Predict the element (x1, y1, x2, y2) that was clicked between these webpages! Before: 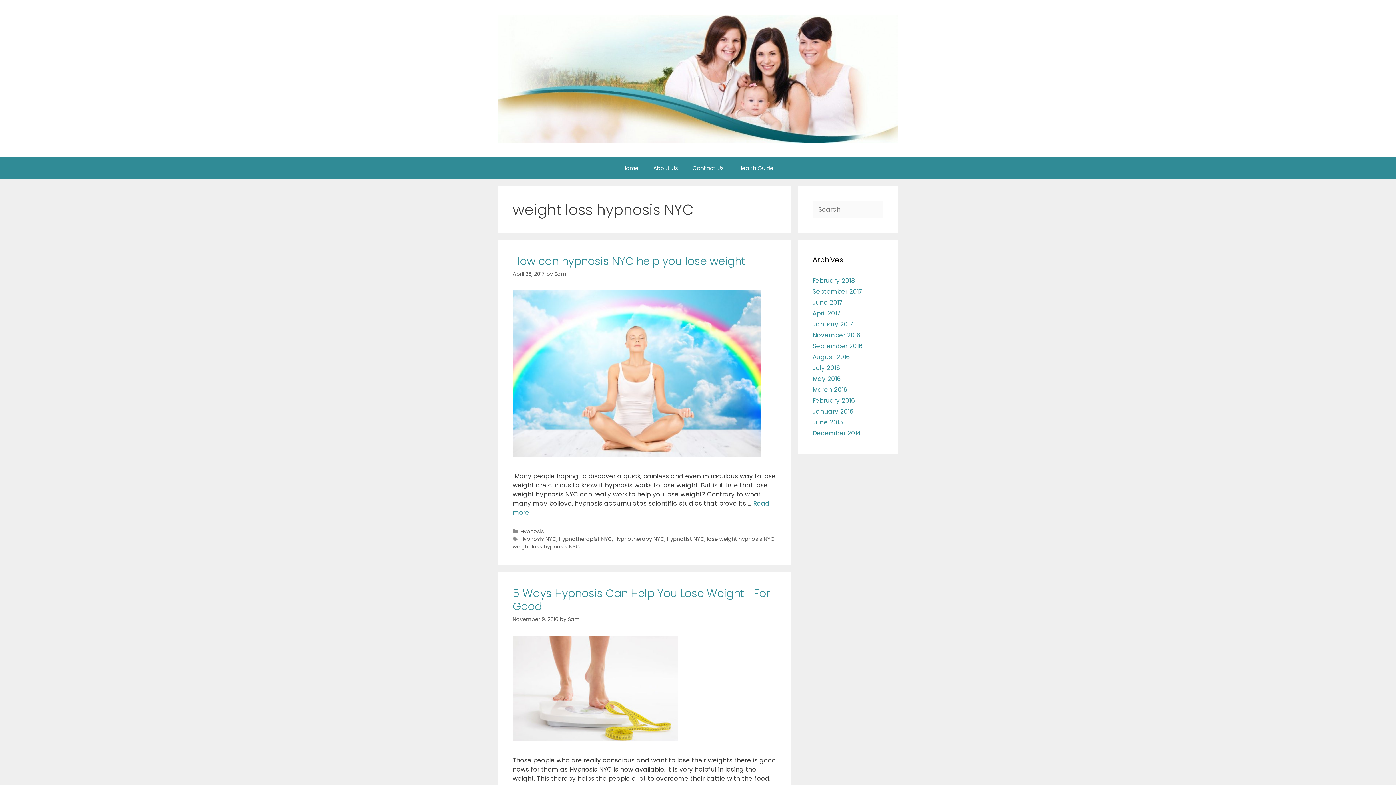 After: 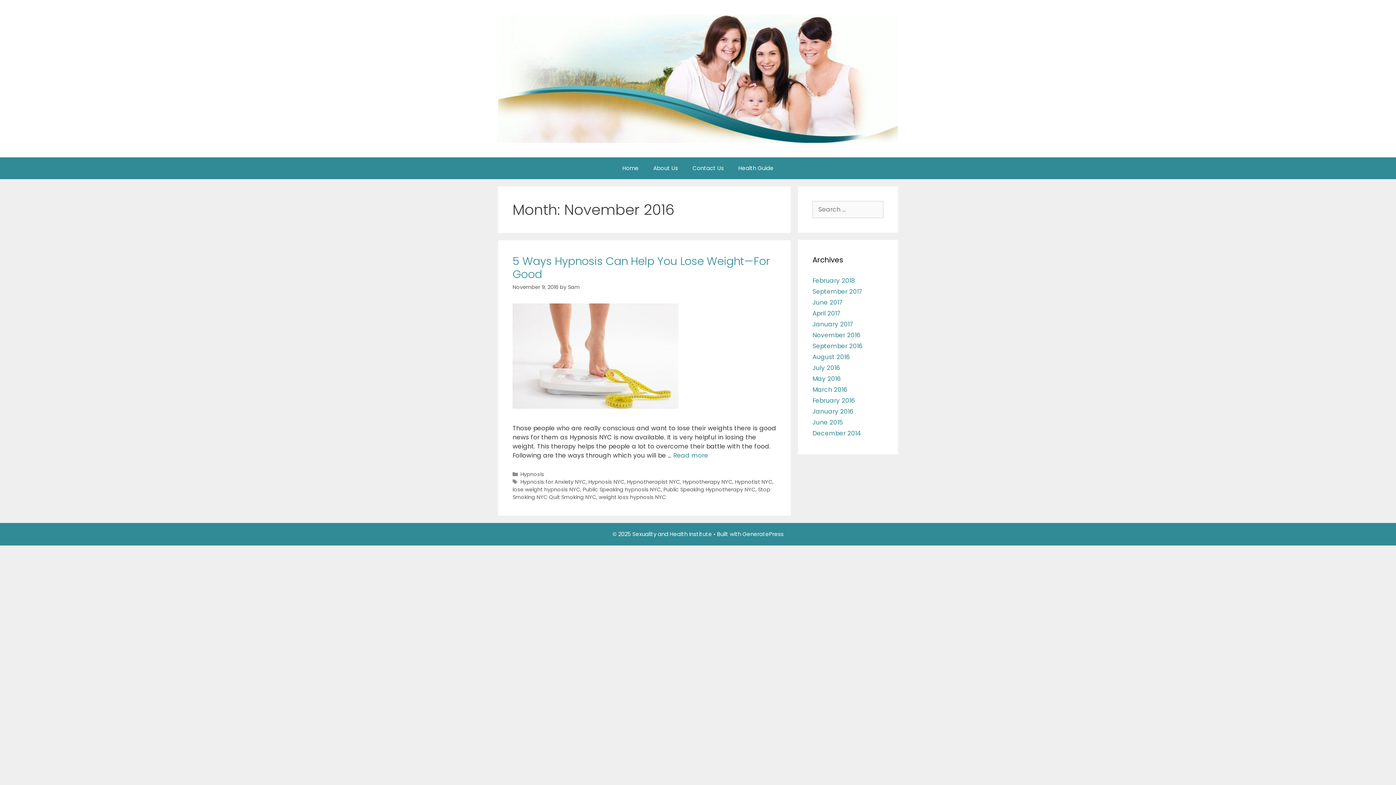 Action: label: November 2016 bbox: (812, 330, 860, 339)